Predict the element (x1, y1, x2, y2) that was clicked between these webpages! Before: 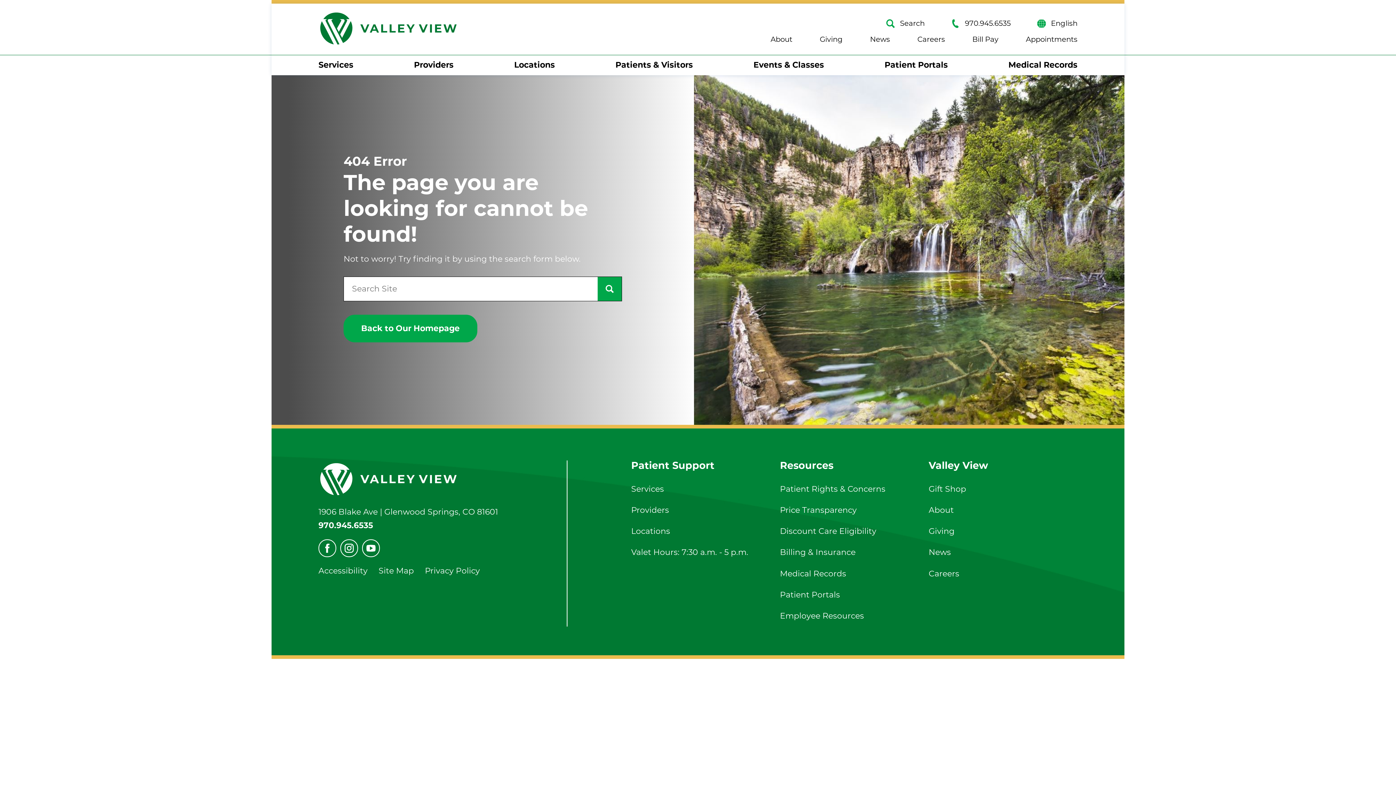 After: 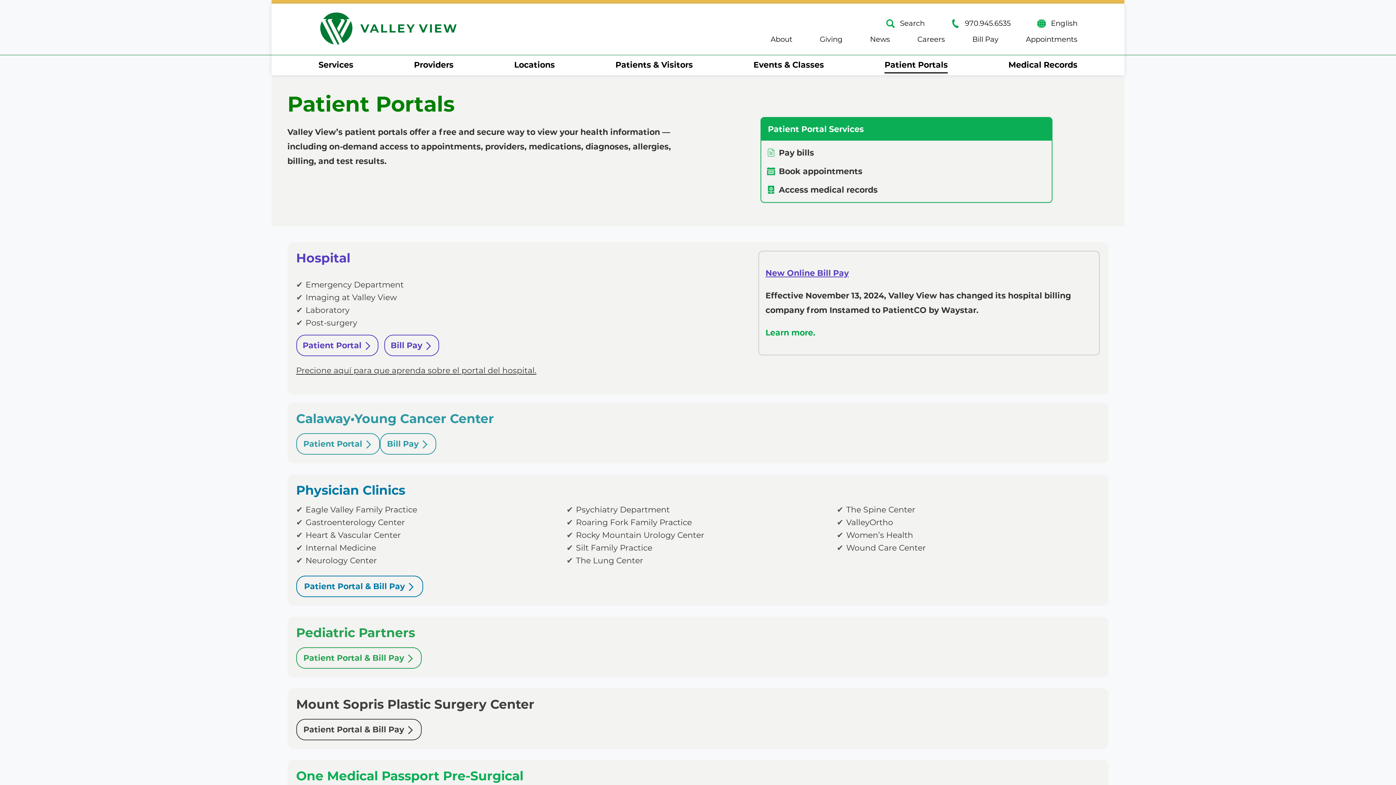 Action: label: Bill Pay bbox: (958, 35, 1012, 42)